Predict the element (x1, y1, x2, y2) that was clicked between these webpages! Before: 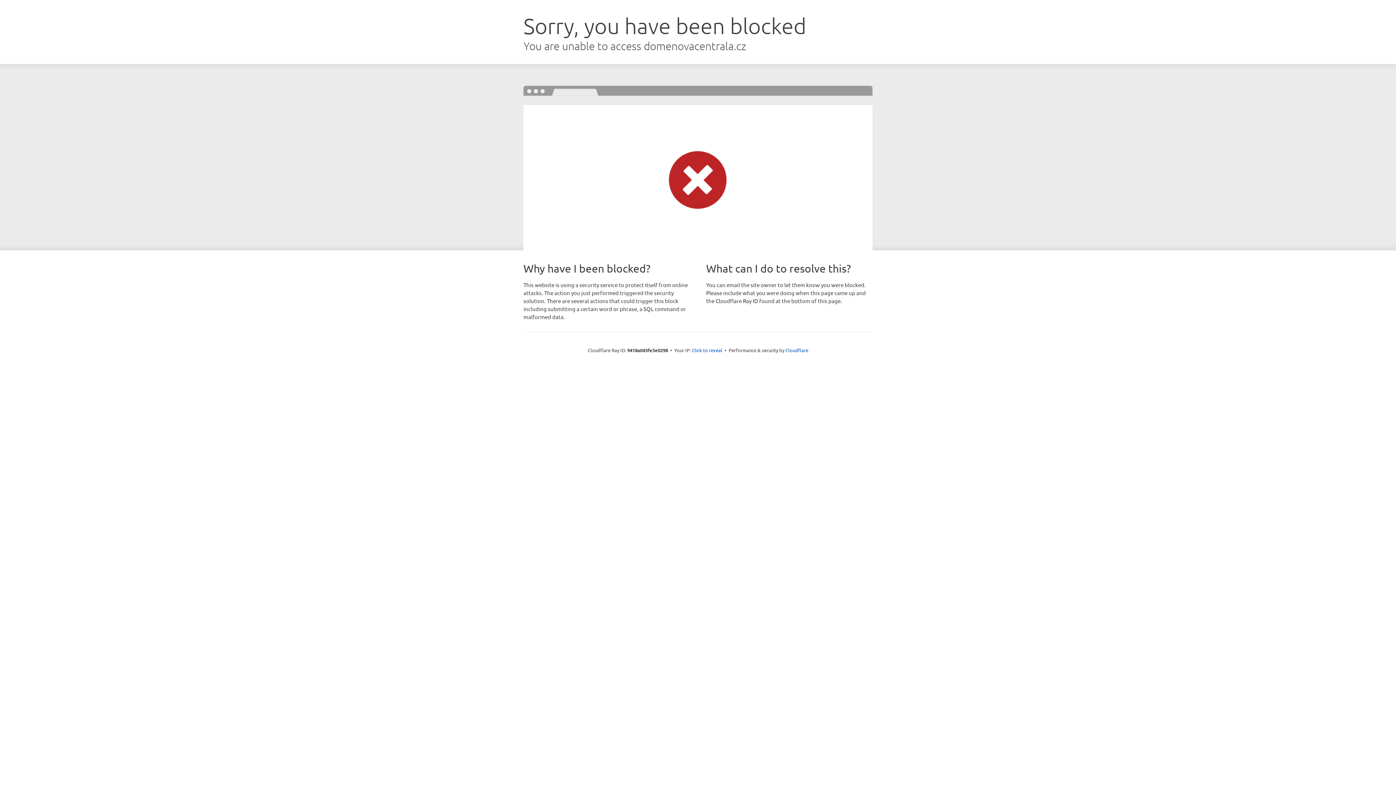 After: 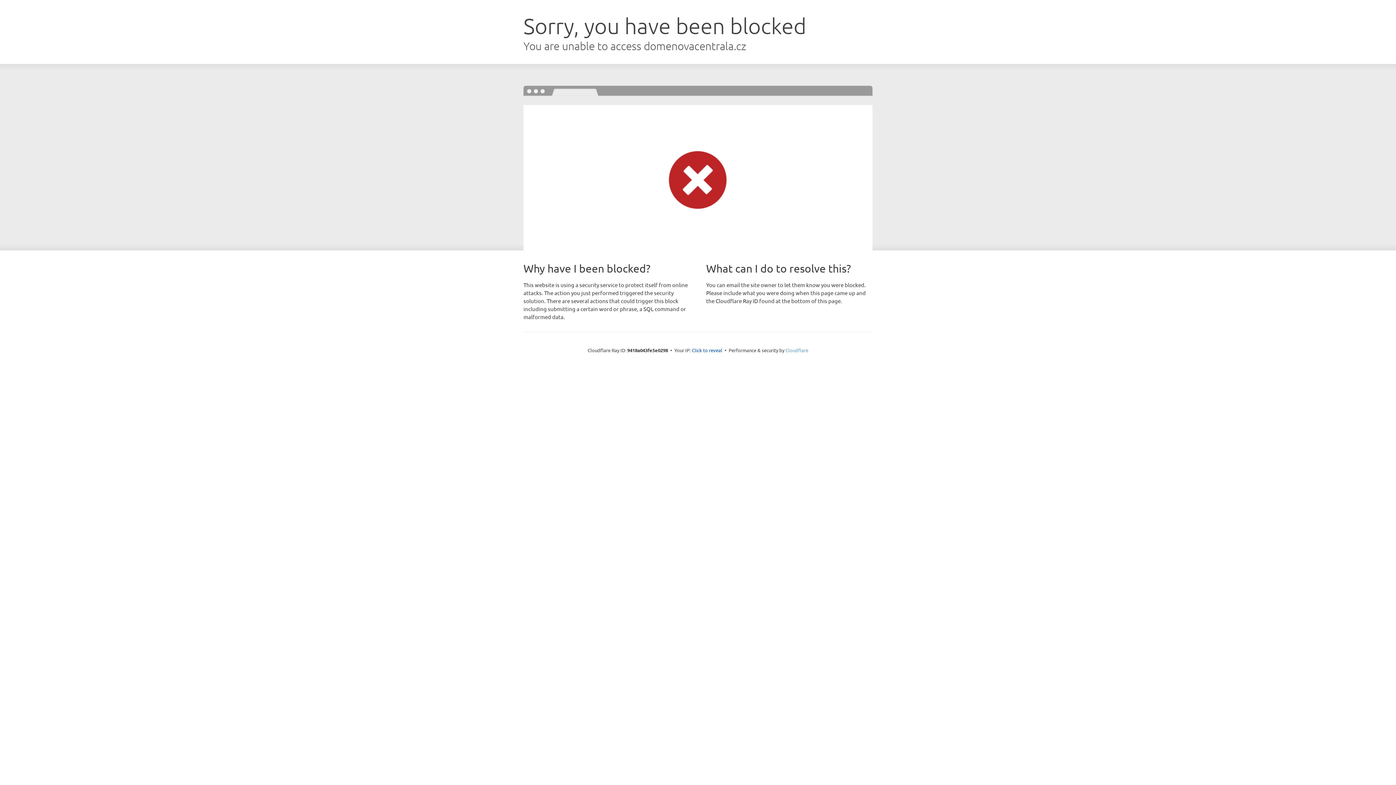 Action: bbox: (785, 347, 808, 353) label: Cloudflare